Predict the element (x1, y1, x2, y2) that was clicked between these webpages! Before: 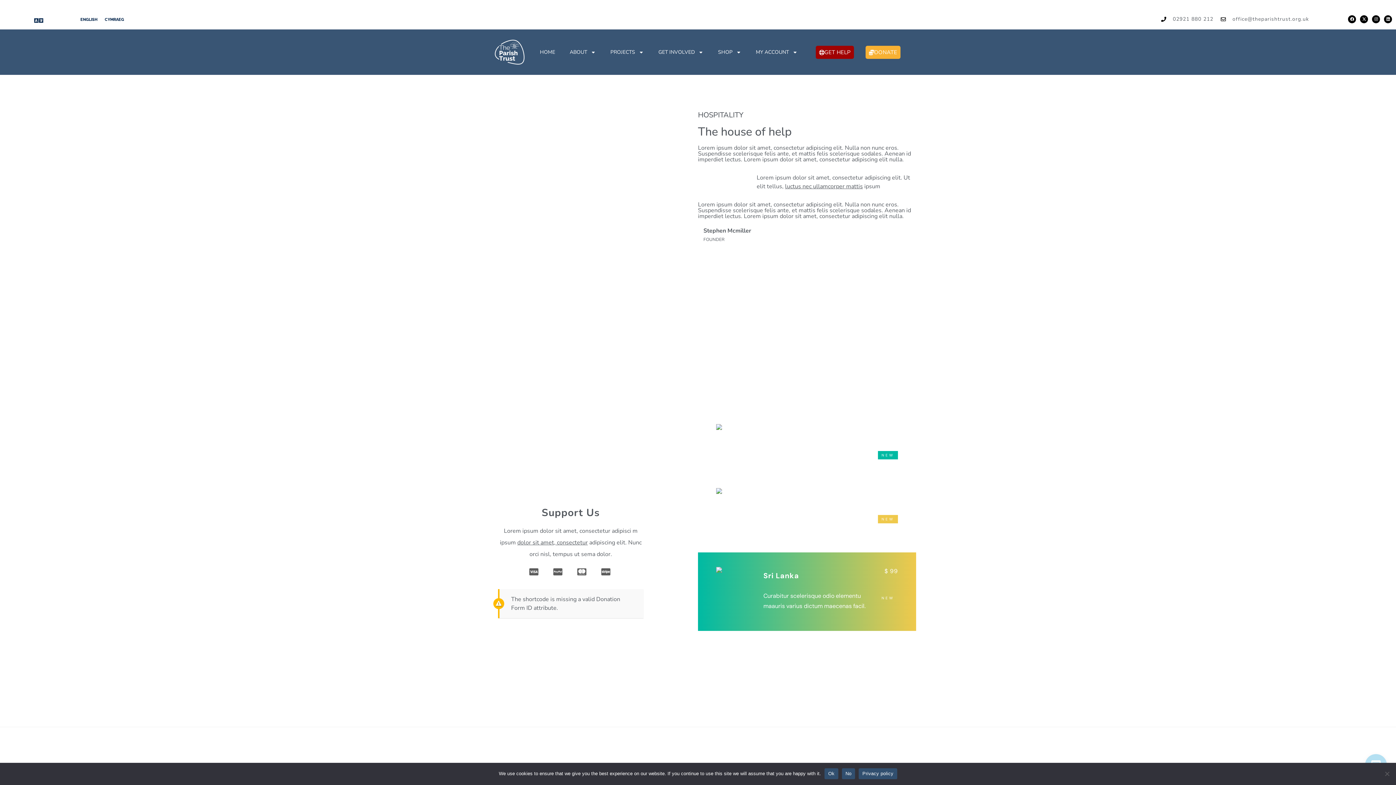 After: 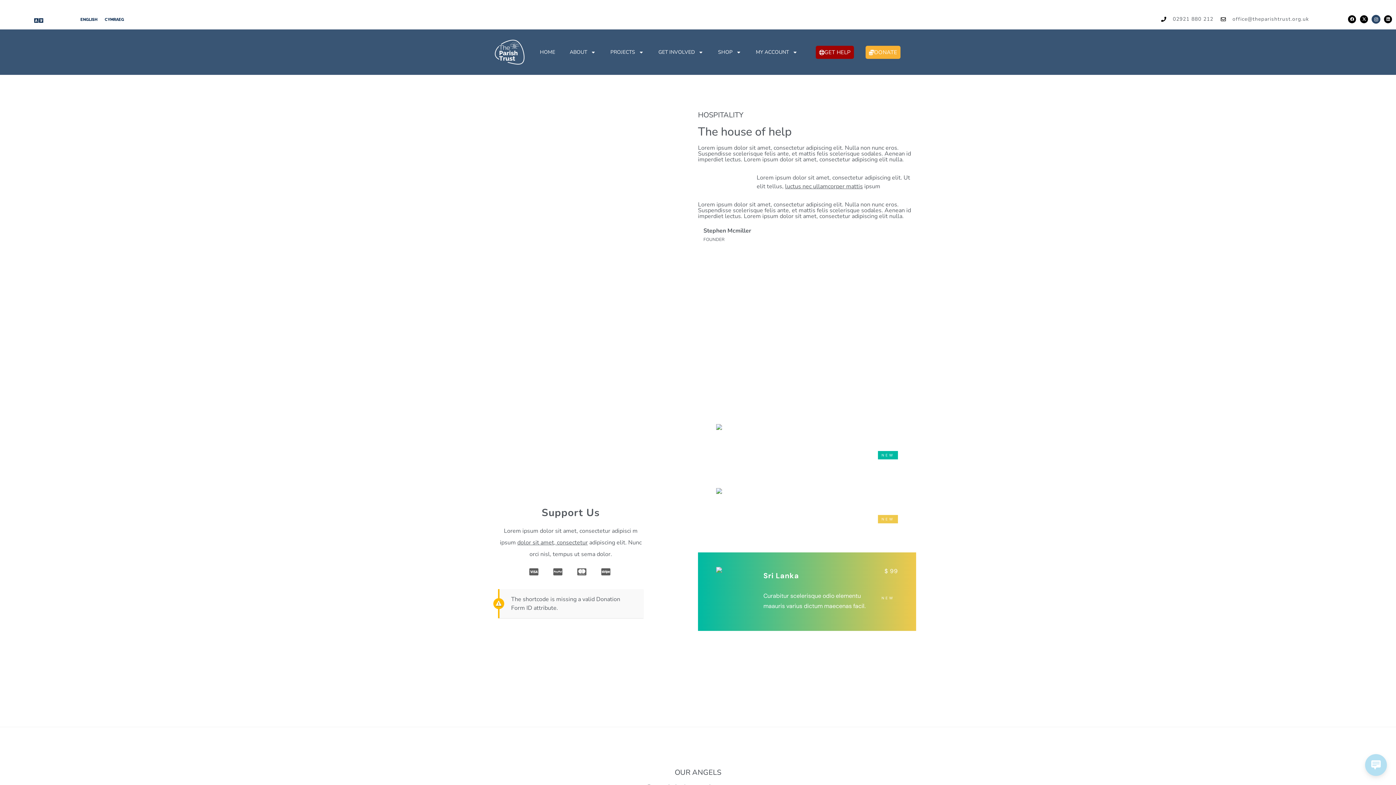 Action: bbox: (1372, 15, 1380, 23) label: Instagram